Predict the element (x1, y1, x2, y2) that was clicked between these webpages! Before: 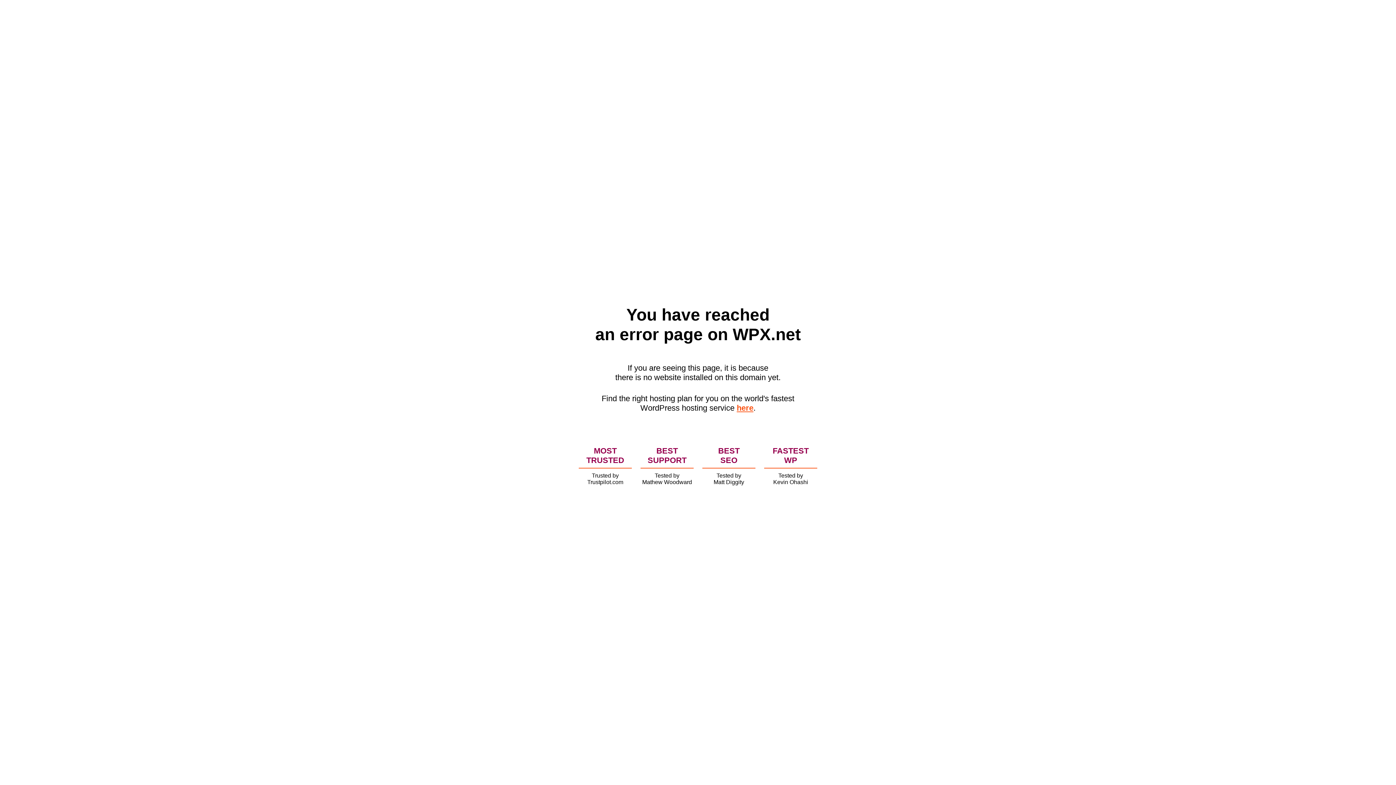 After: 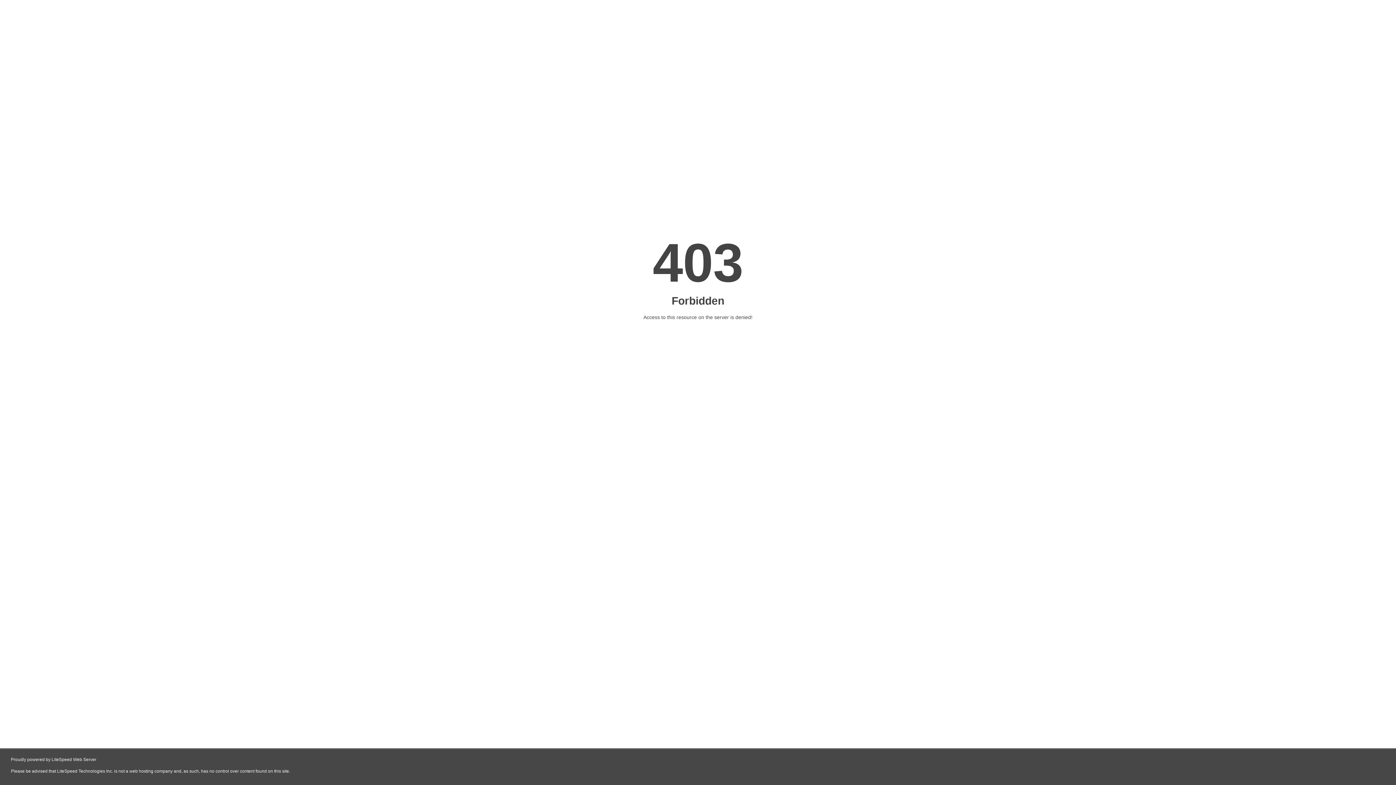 Action: bbox: (736, 403, 753, 412) label: here